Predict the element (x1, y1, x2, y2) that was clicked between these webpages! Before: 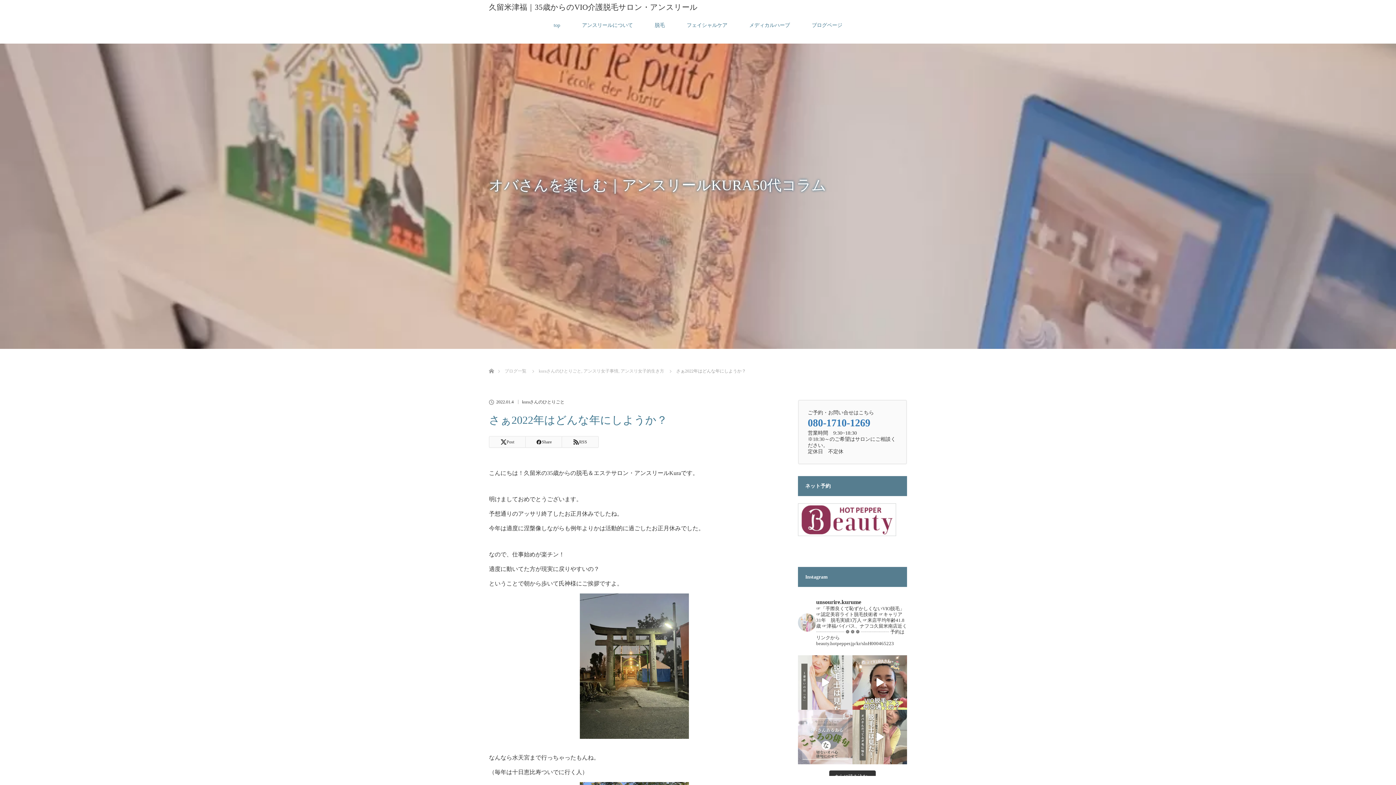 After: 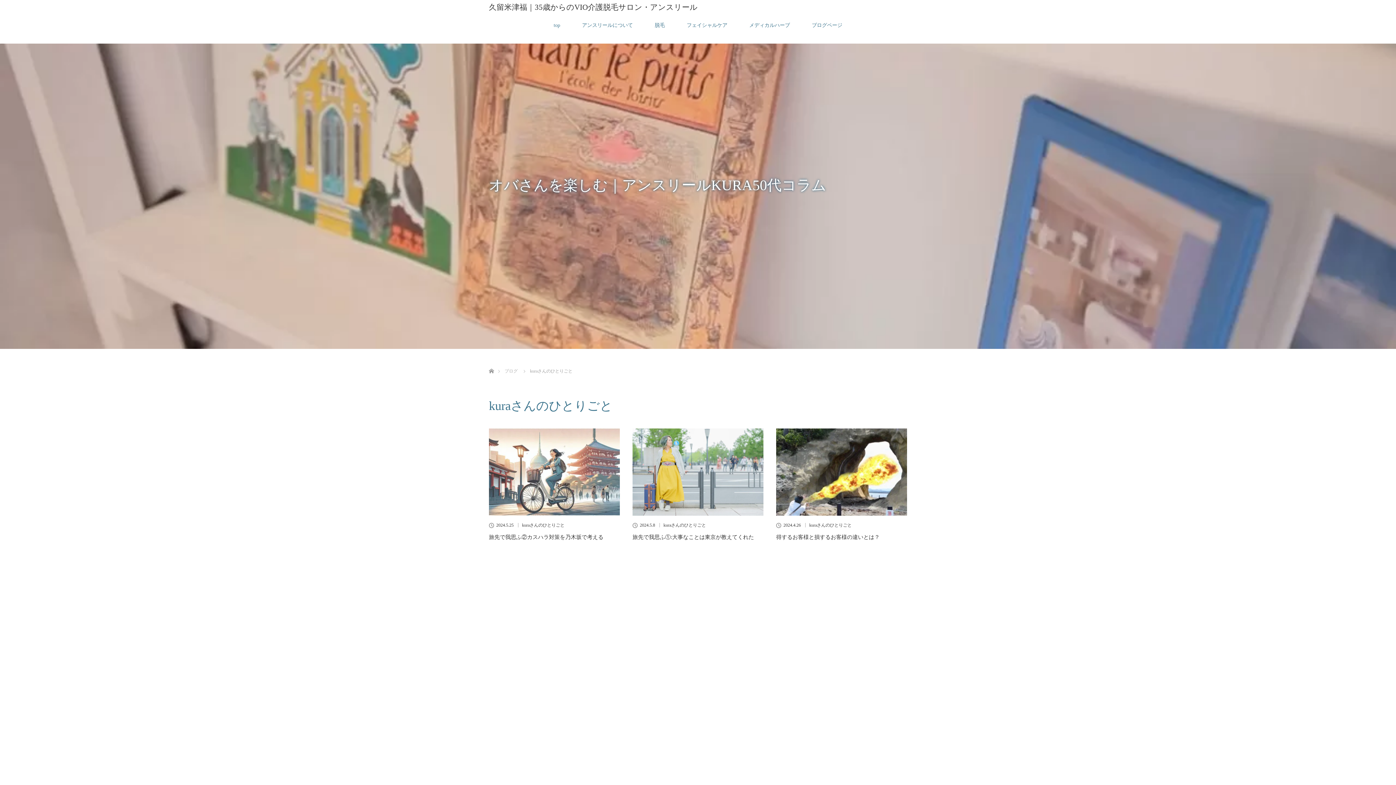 Action: bbox: (538, 368, 582, 373) label: kuraさんのひとりごと,